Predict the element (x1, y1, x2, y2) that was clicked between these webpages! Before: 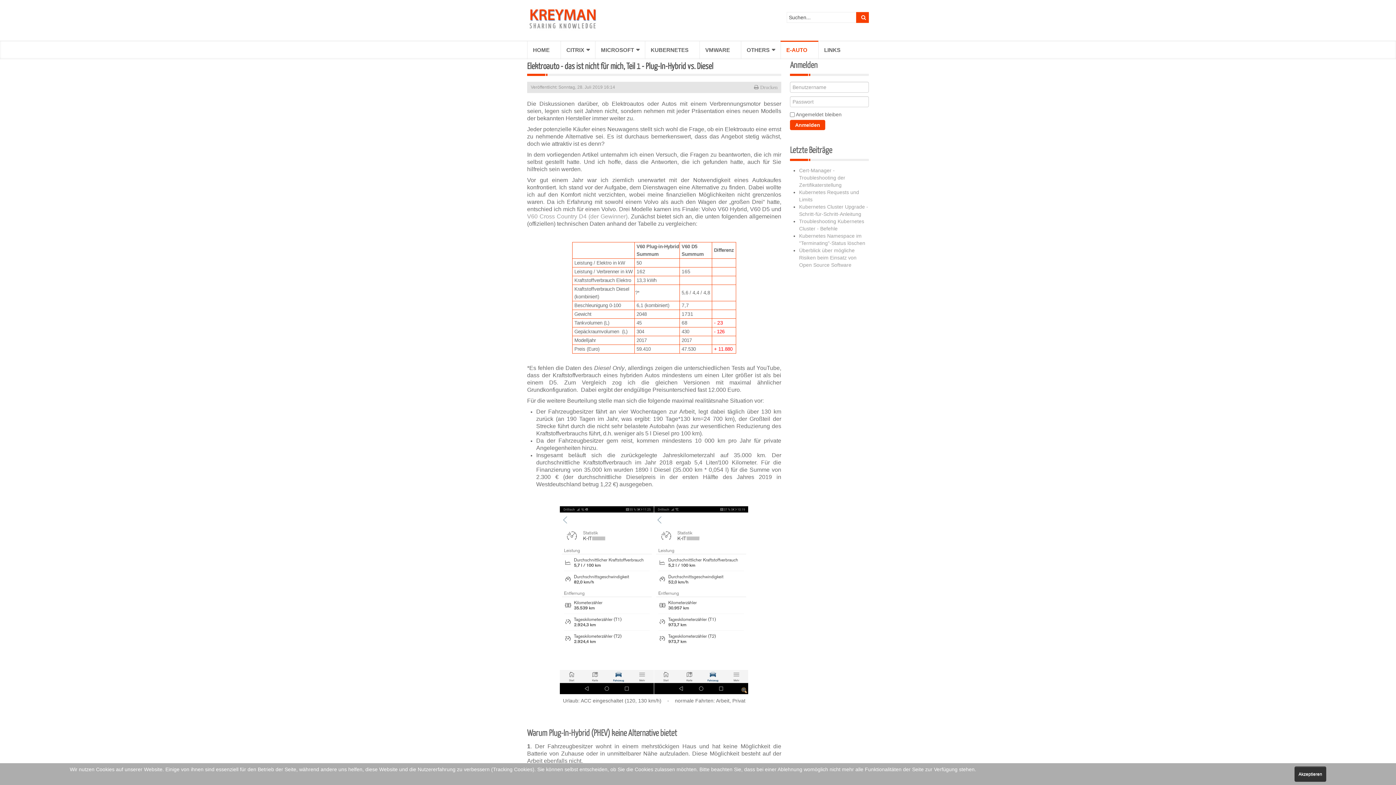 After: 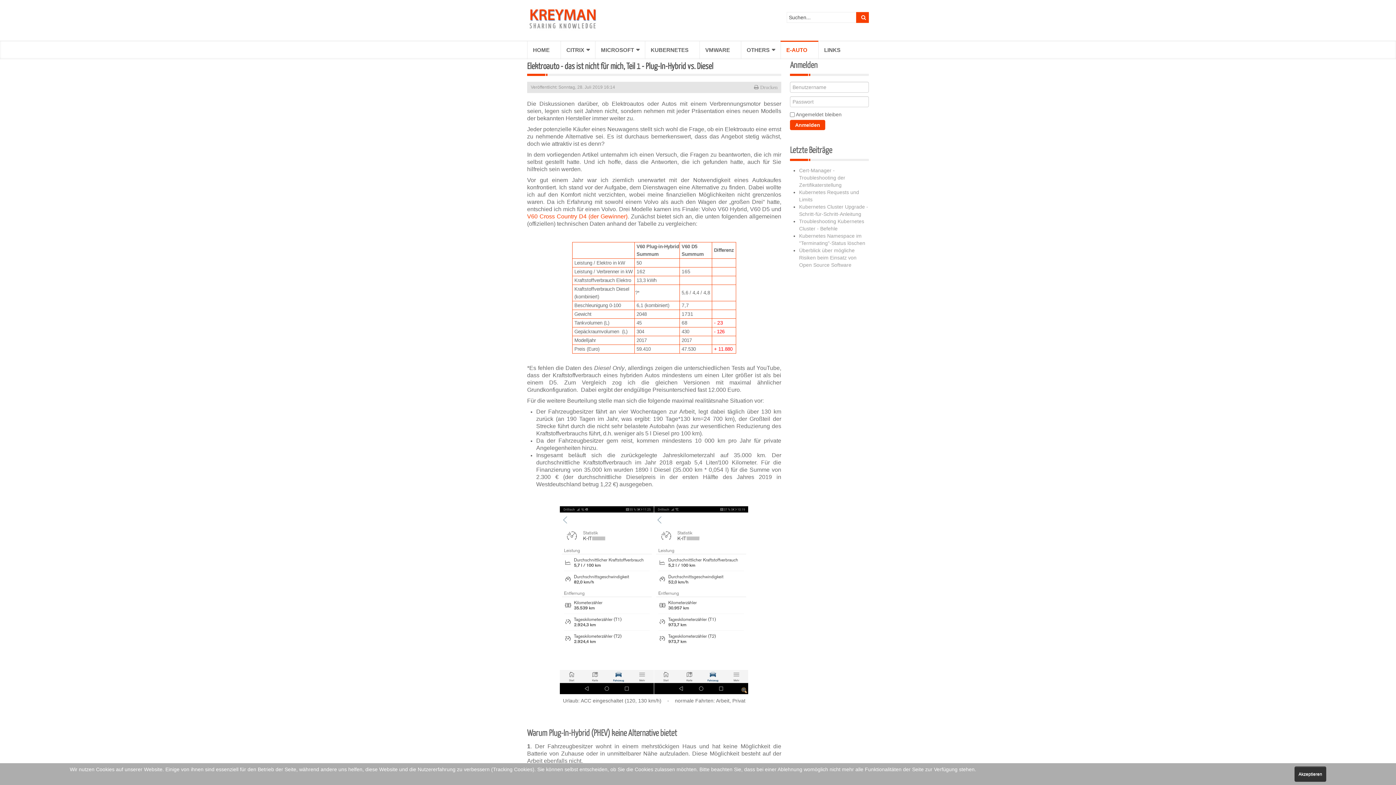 Action: bbox: (527, 213, 627, 219) label: V60 Cross Country D4 (der Gewinner)